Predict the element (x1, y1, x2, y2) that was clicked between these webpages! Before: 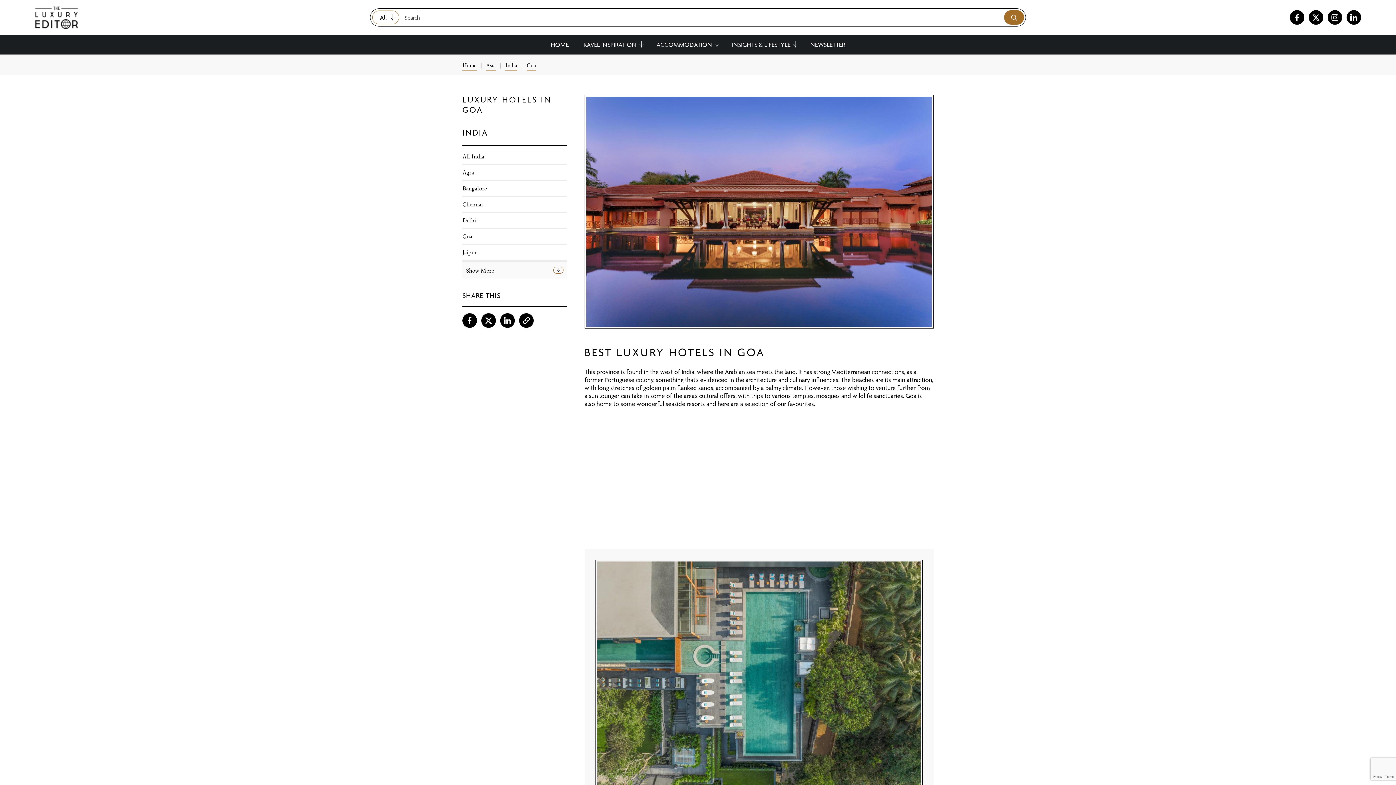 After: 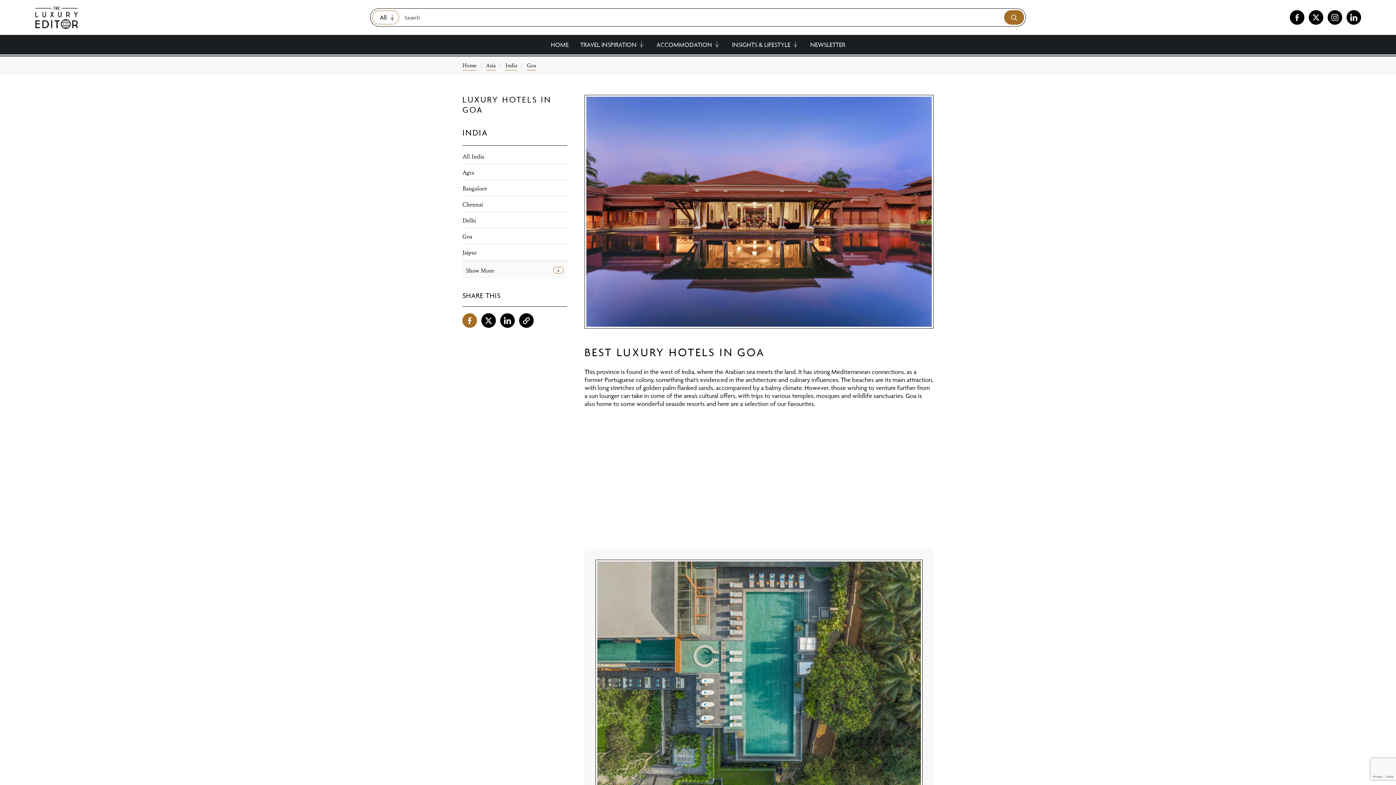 Action: bbox: (462, 313, 477, 328)